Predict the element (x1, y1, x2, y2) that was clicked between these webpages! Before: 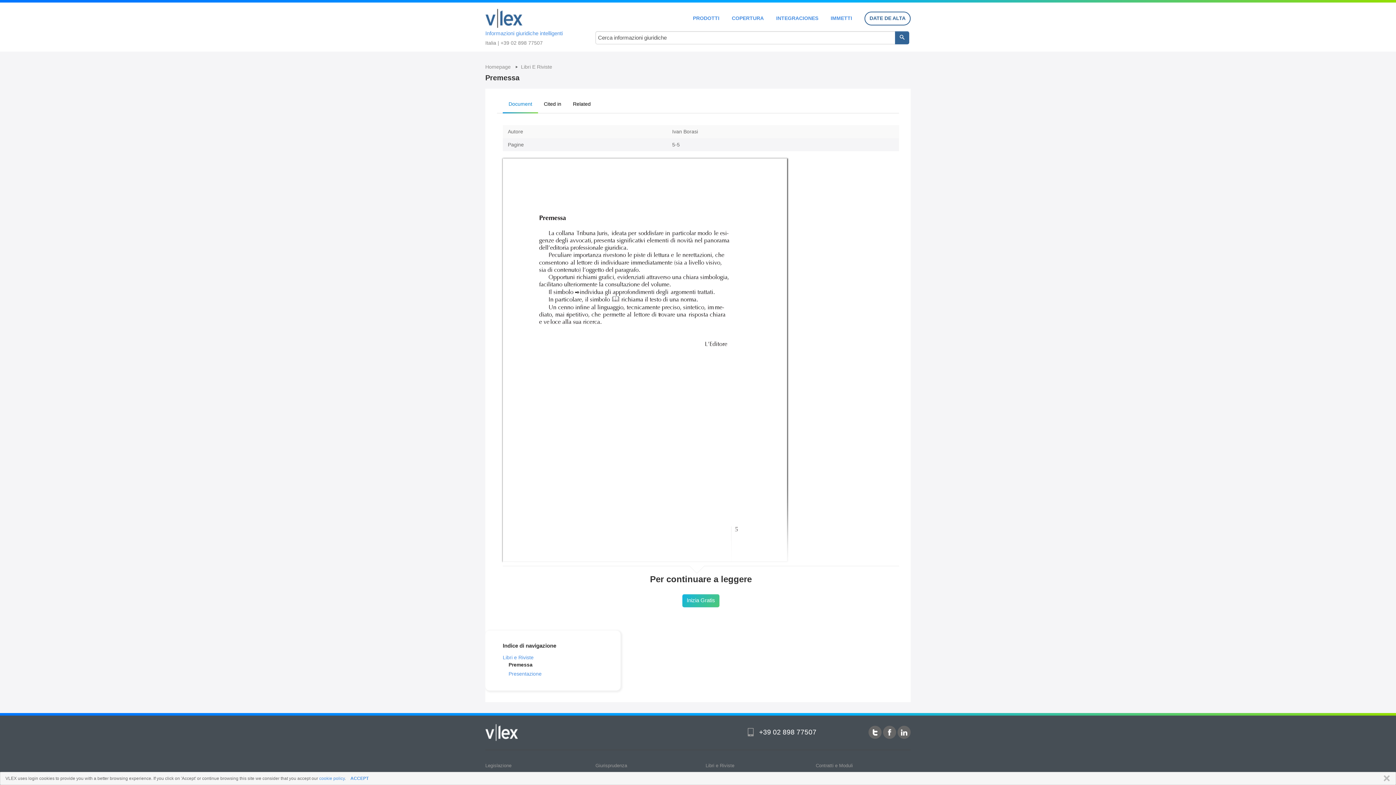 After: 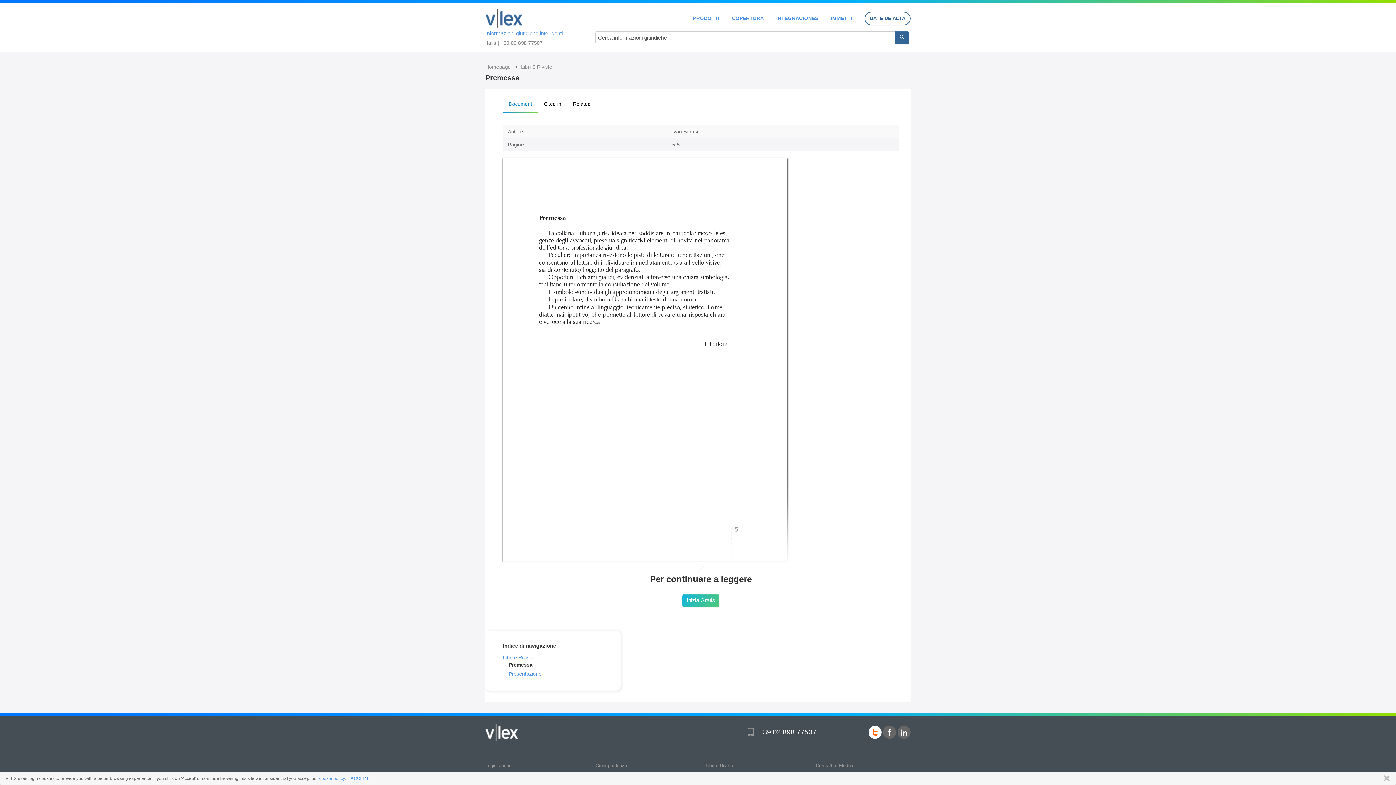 Action: bbox: (868, 726, 881, 739)